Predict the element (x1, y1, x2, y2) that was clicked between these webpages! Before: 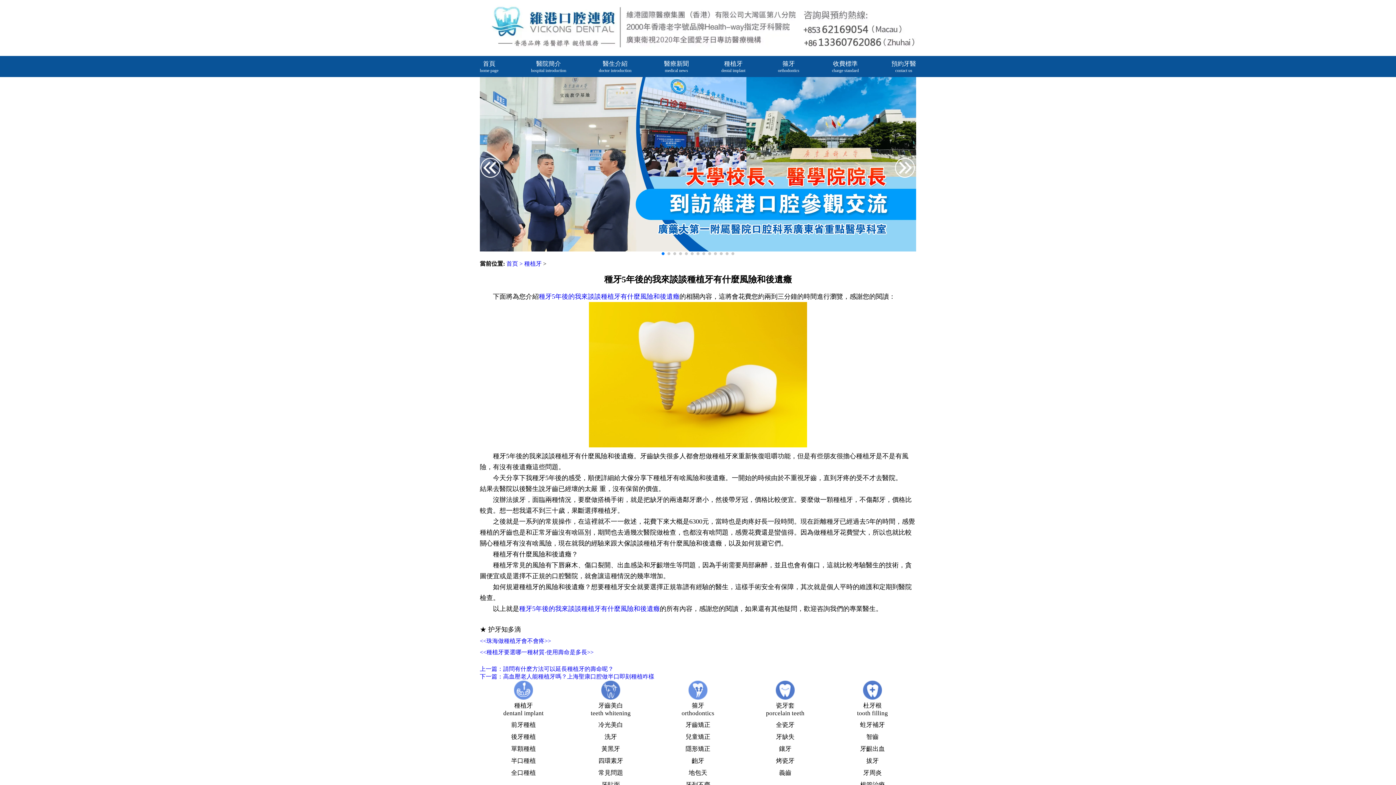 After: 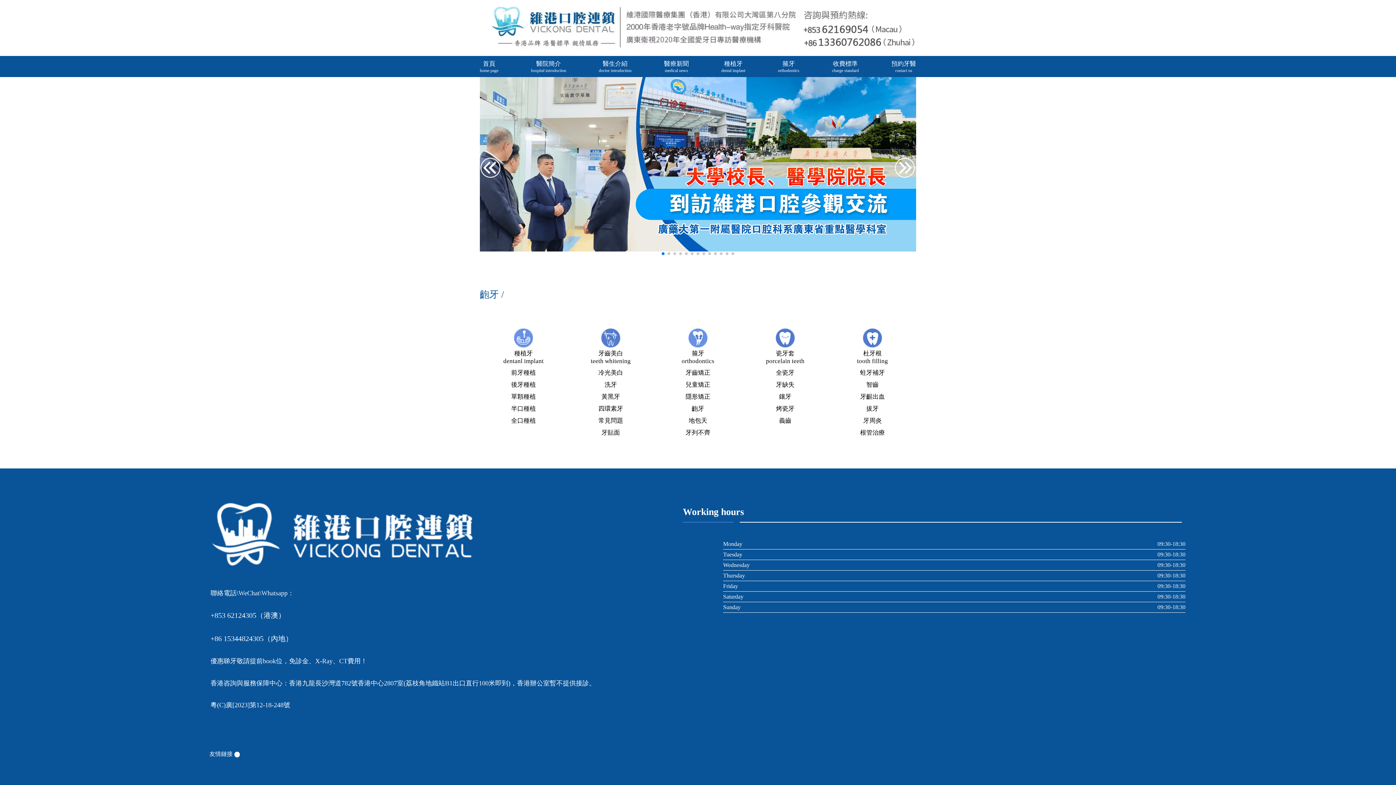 Action: bbox: (654, 756, 741, 765) label: 齙牙